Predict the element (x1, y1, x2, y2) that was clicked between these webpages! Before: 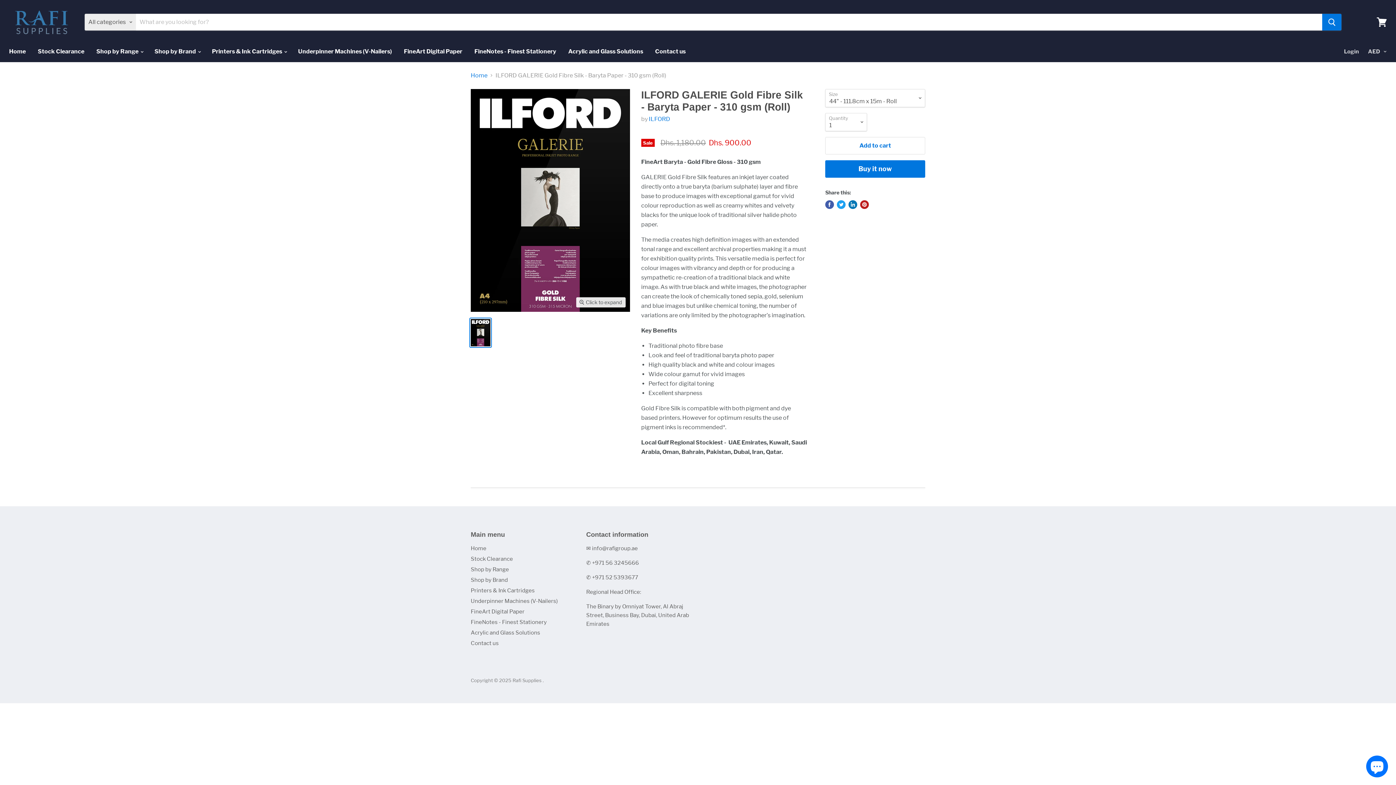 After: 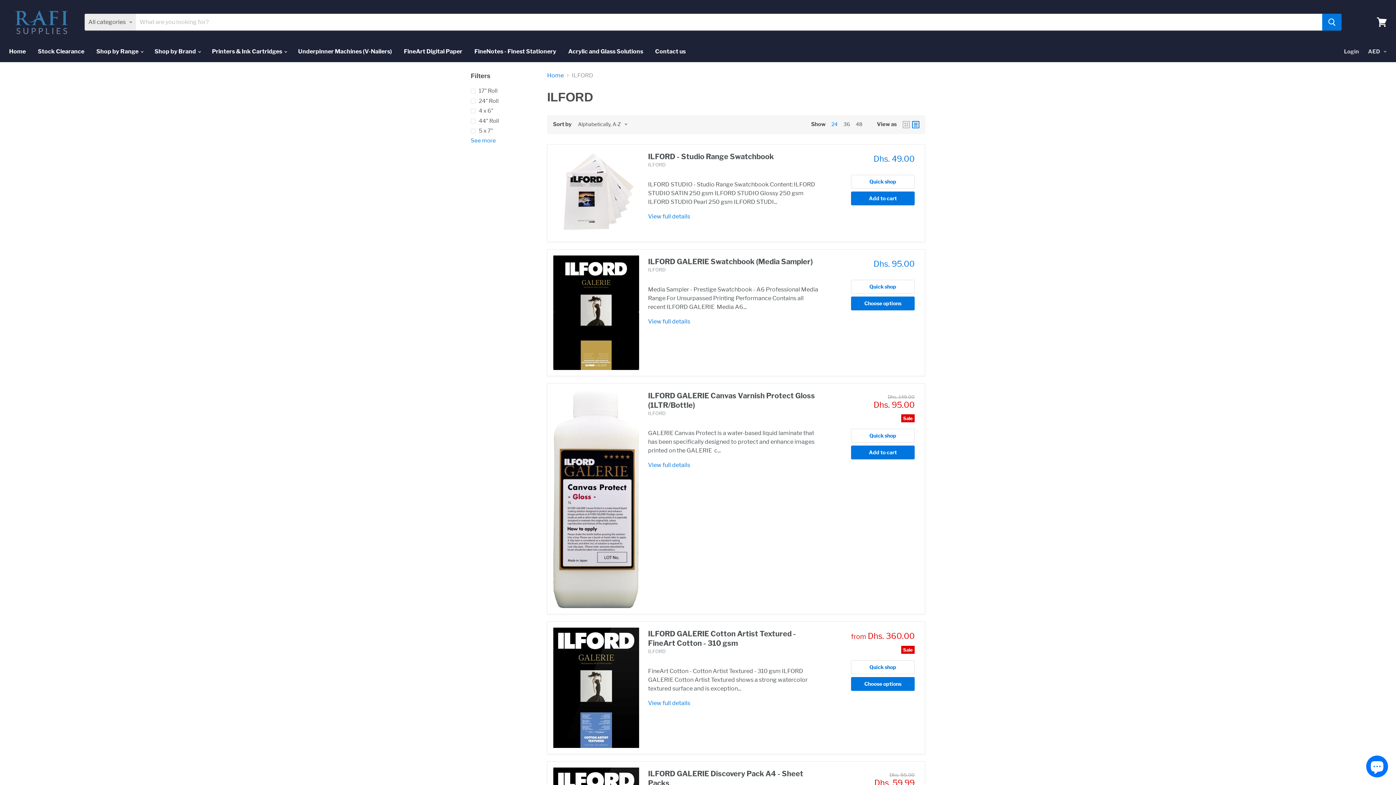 Action: bbox: (649, 115, 670, 122) label: ILFORD